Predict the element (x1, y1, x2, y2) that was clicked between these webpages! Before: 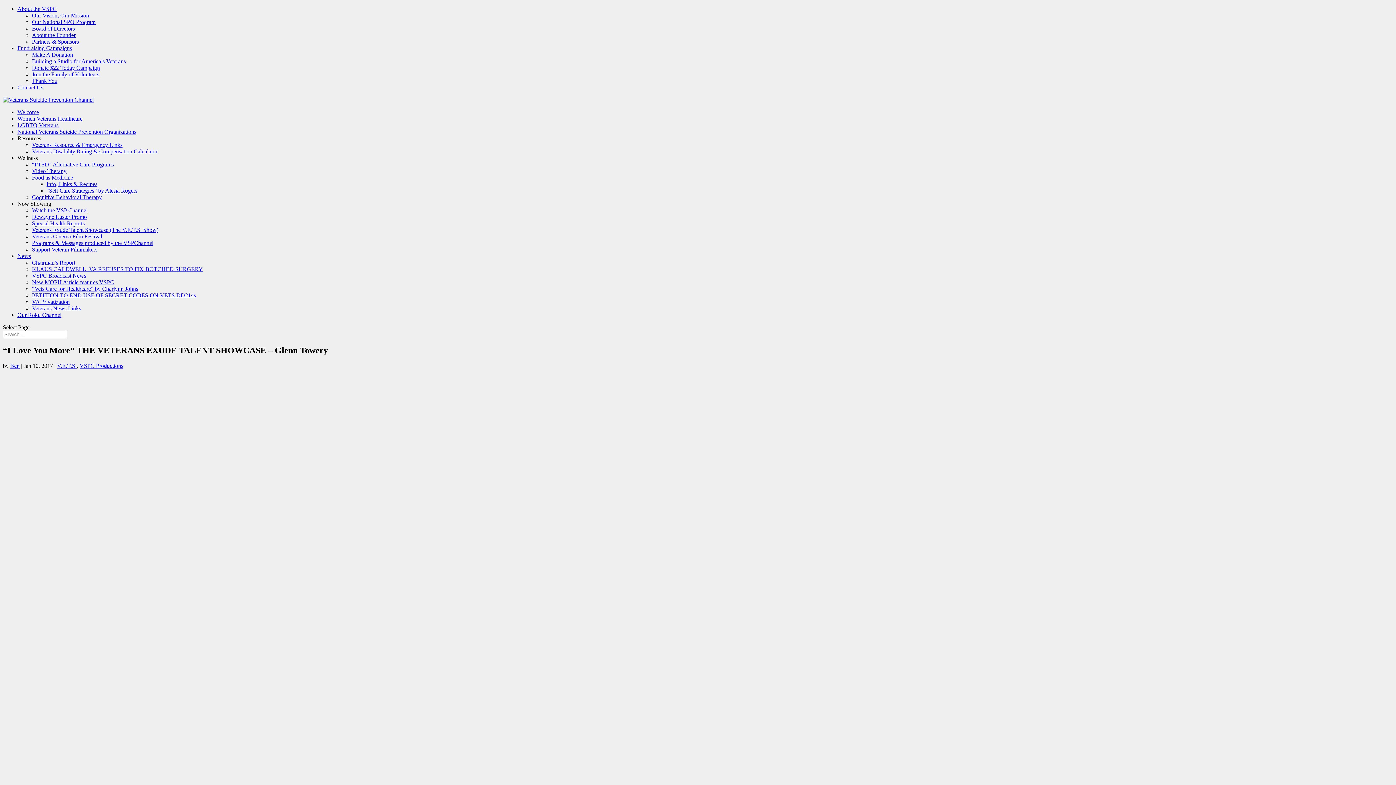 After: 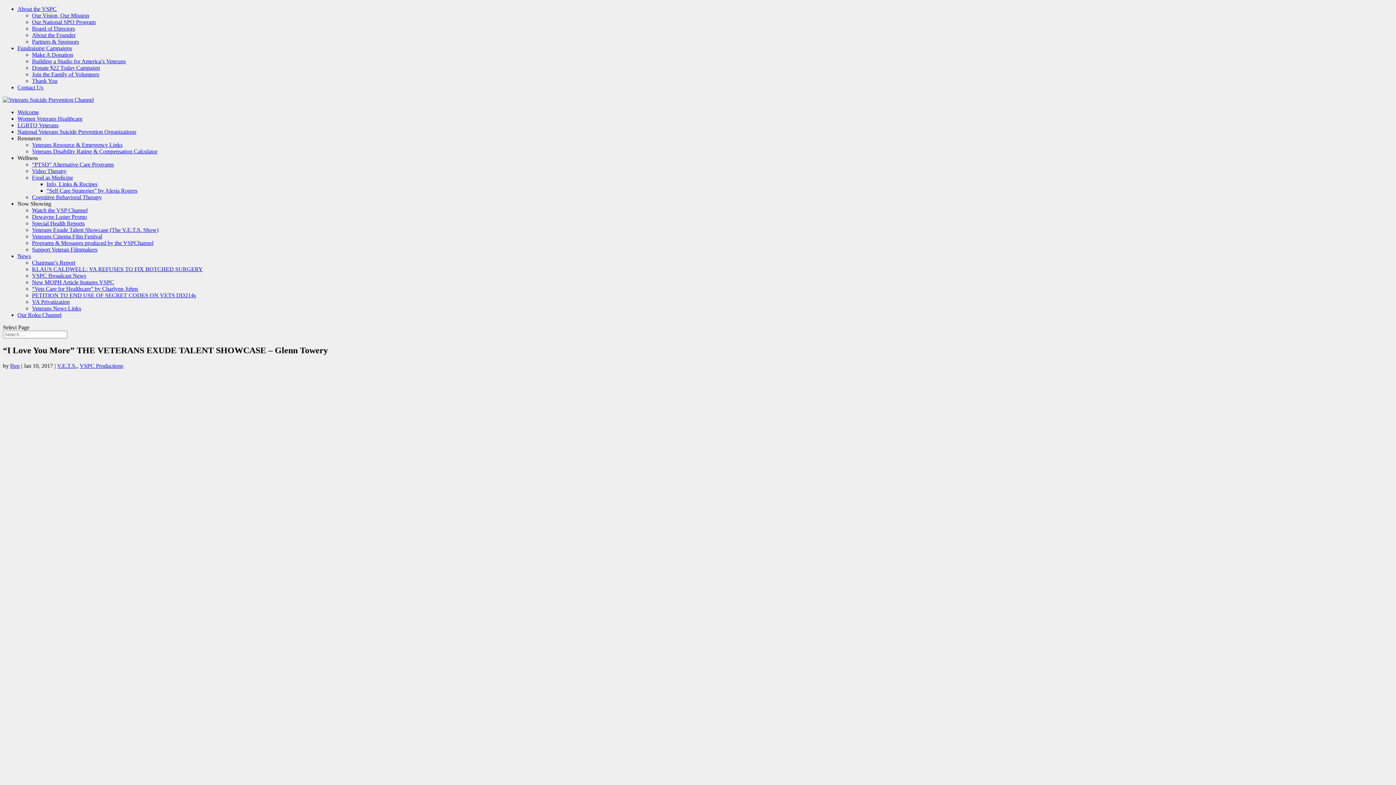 Action: label: Now Showing bbox: (17, 200, 51, 206)